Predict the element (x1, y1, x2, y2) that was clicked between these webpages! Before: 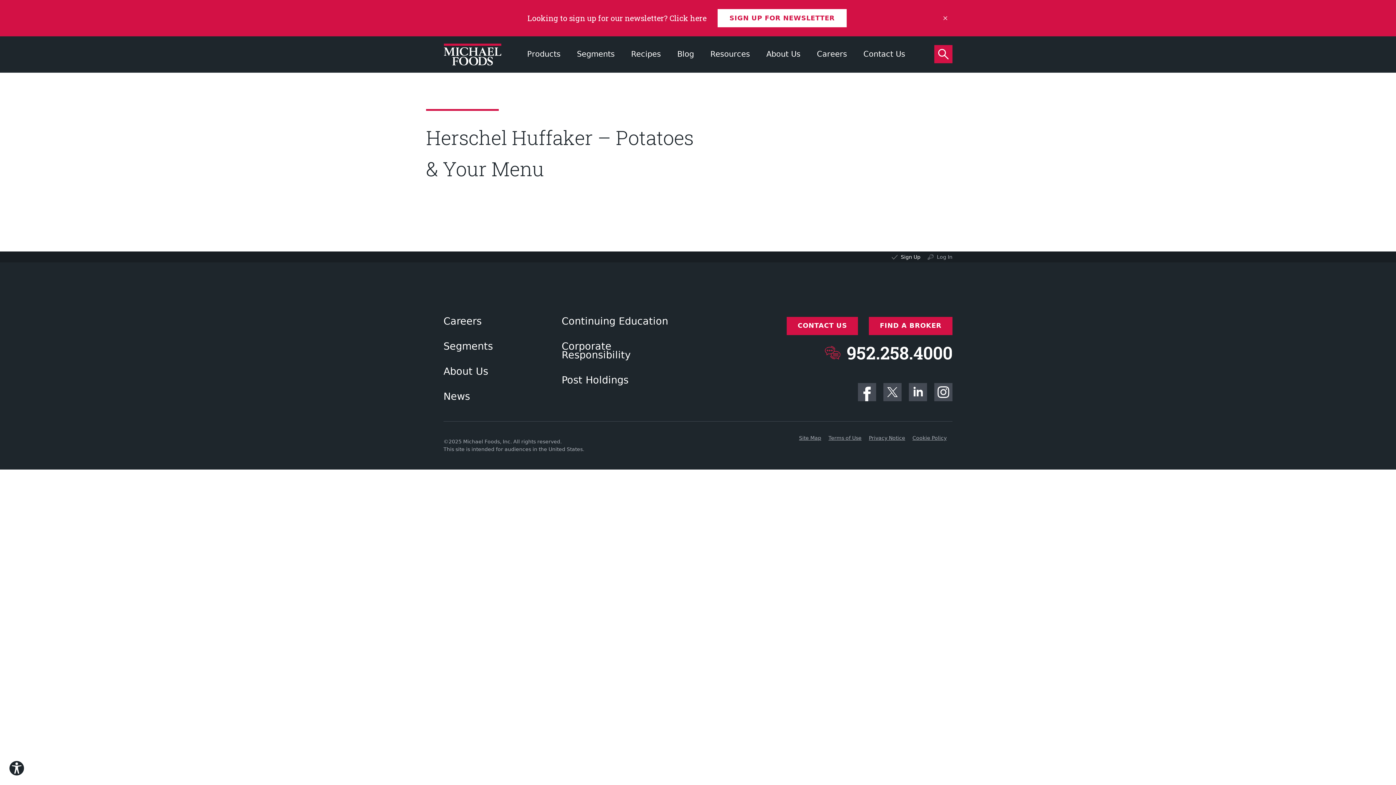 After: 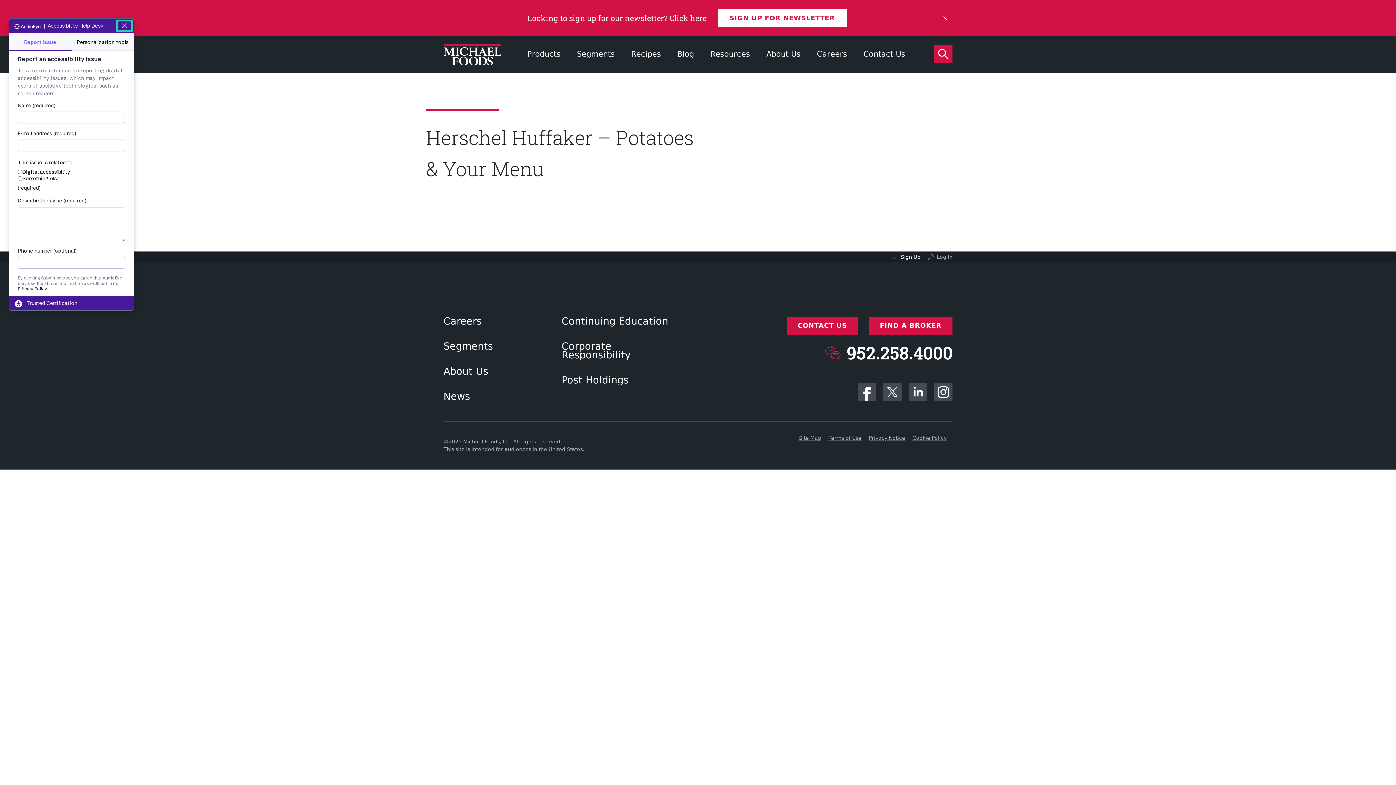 Action: label: Explore your accessibility options bbox: (8, 760, 24, 776)